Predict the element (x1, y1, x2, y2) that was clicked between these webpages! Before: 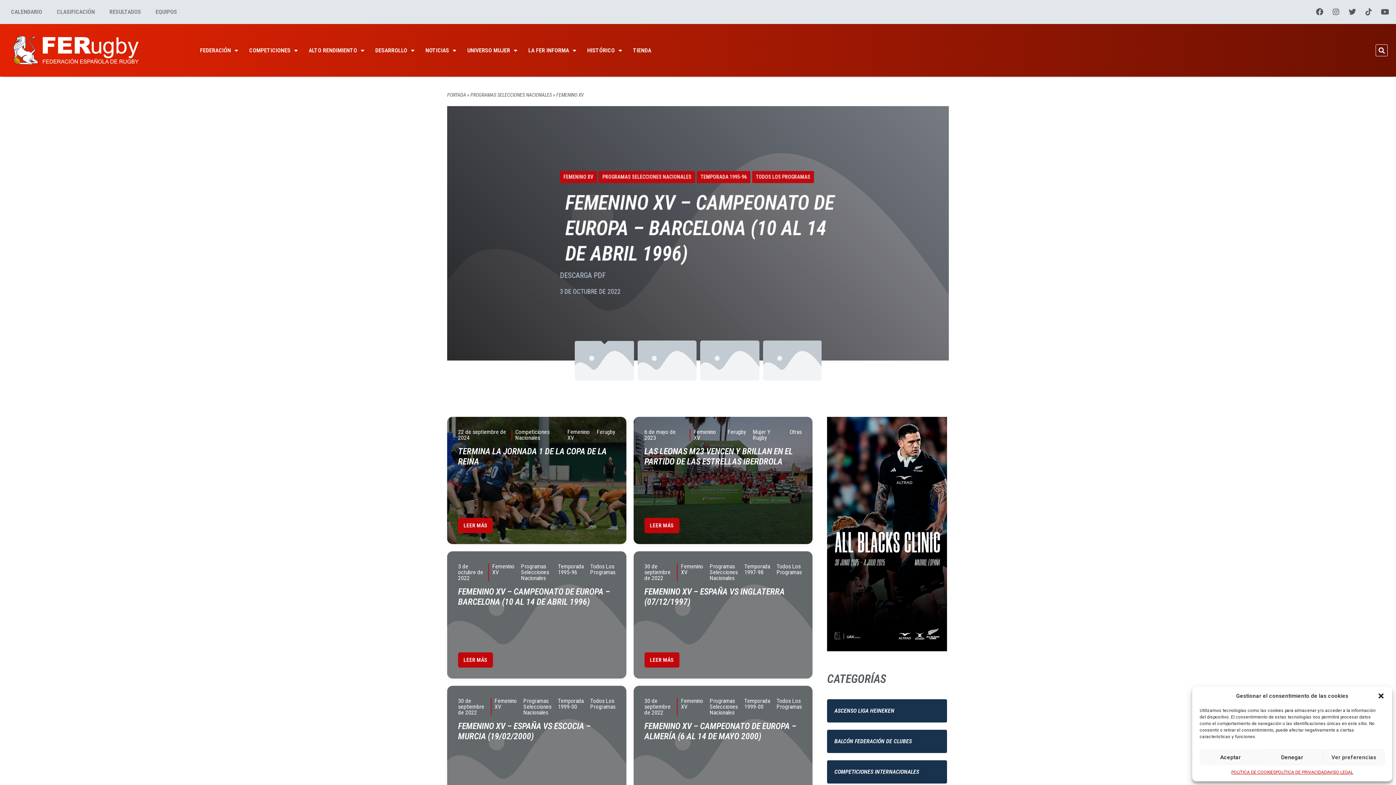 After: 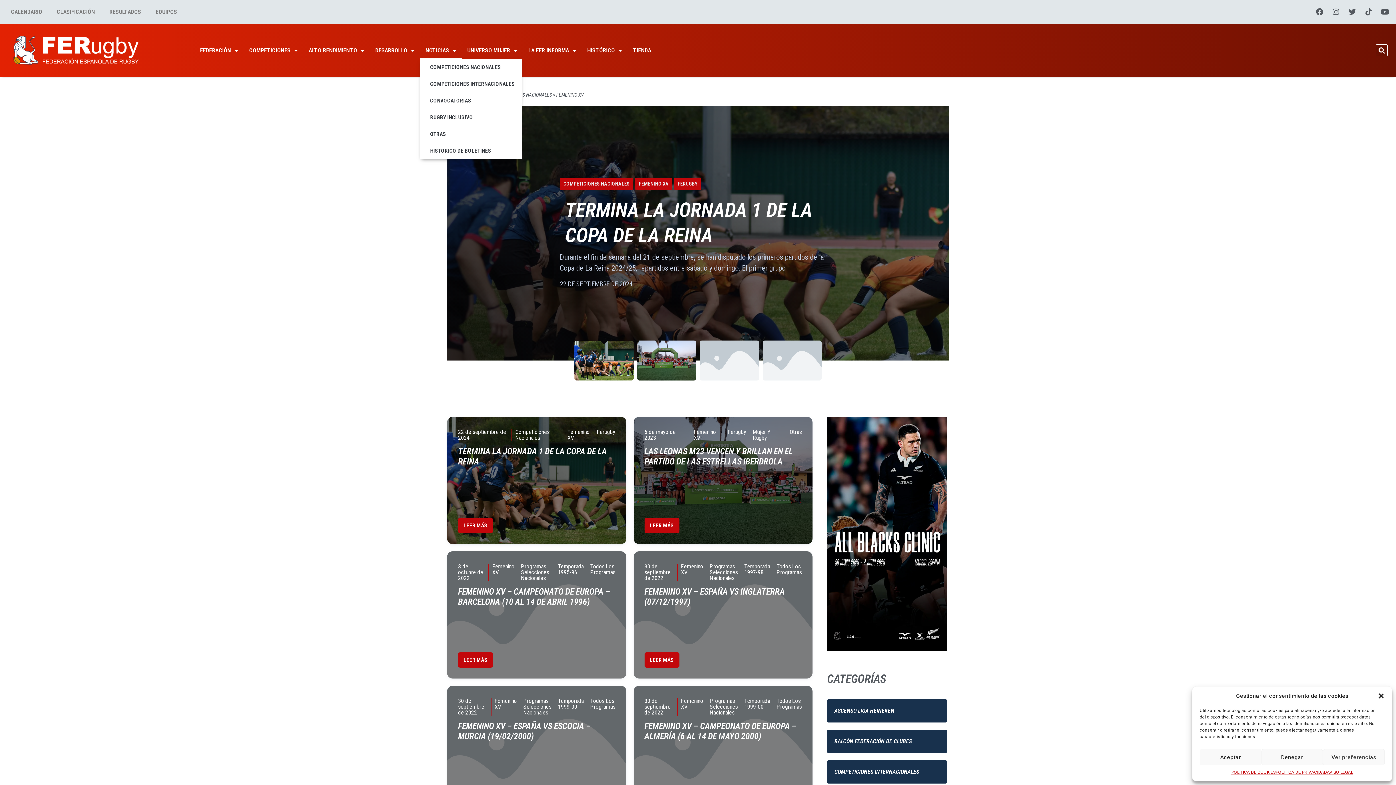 Action: bbox: (420, 42, 461, 58) label: NOTICIAS